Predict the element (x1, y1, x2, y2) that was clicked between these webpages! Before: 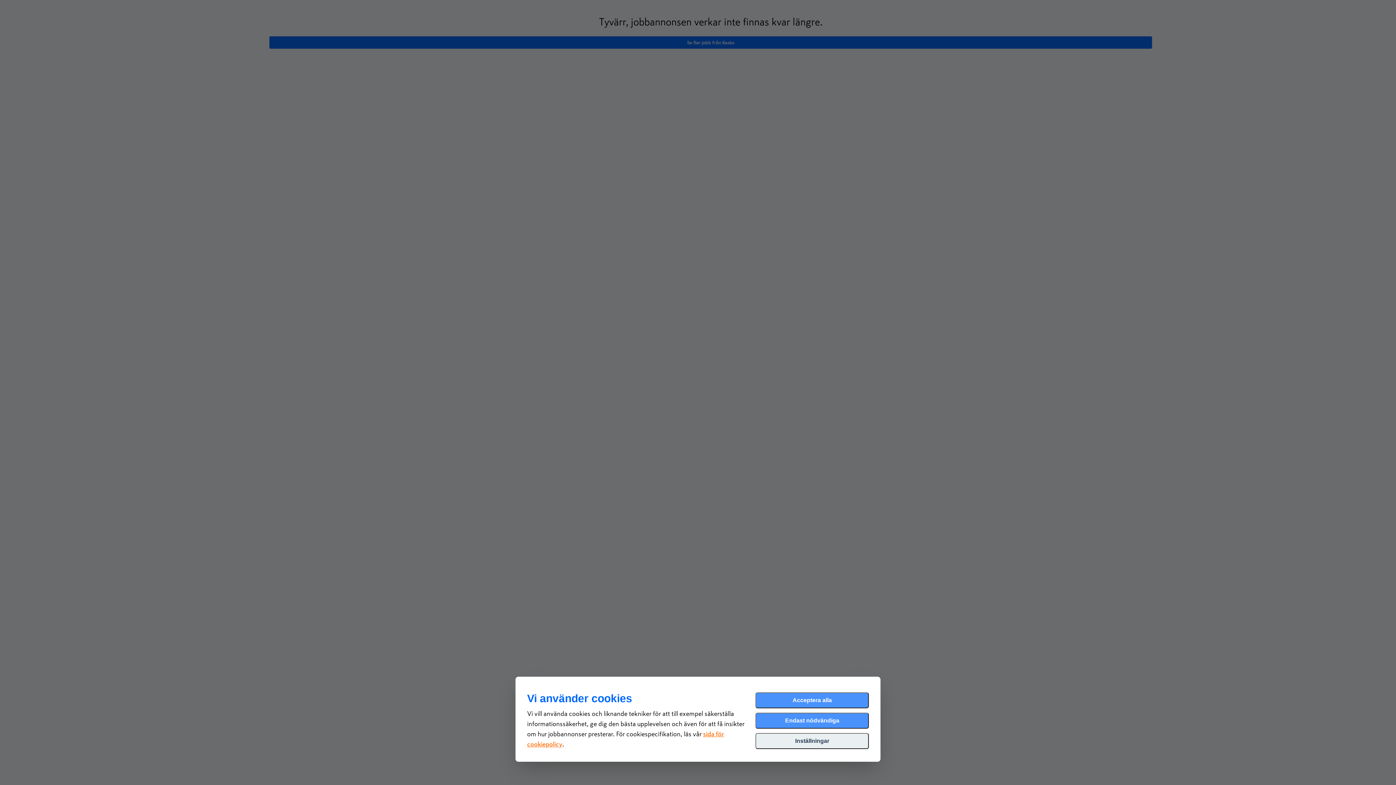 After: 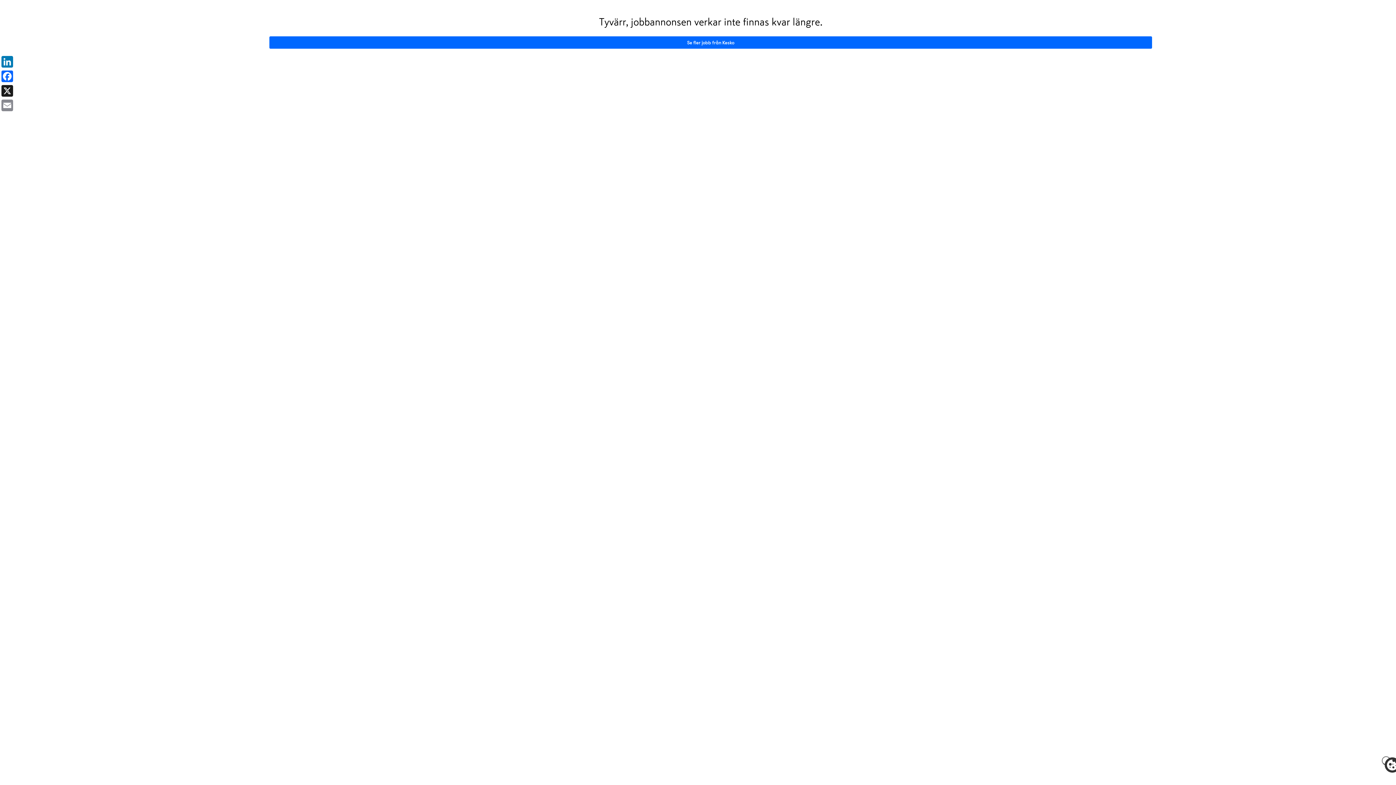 Action: label: Acceptera alla bbox: (755, 692, 869, 708)